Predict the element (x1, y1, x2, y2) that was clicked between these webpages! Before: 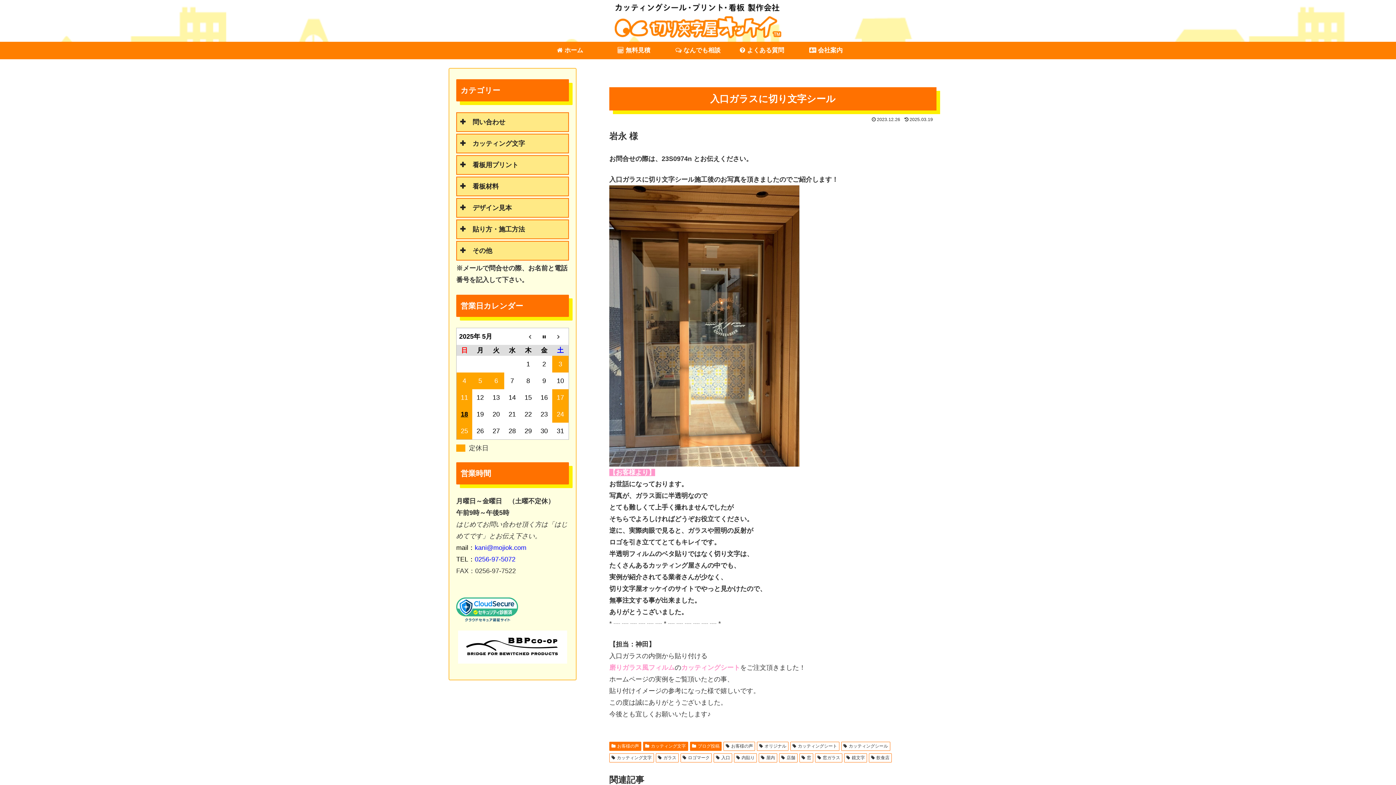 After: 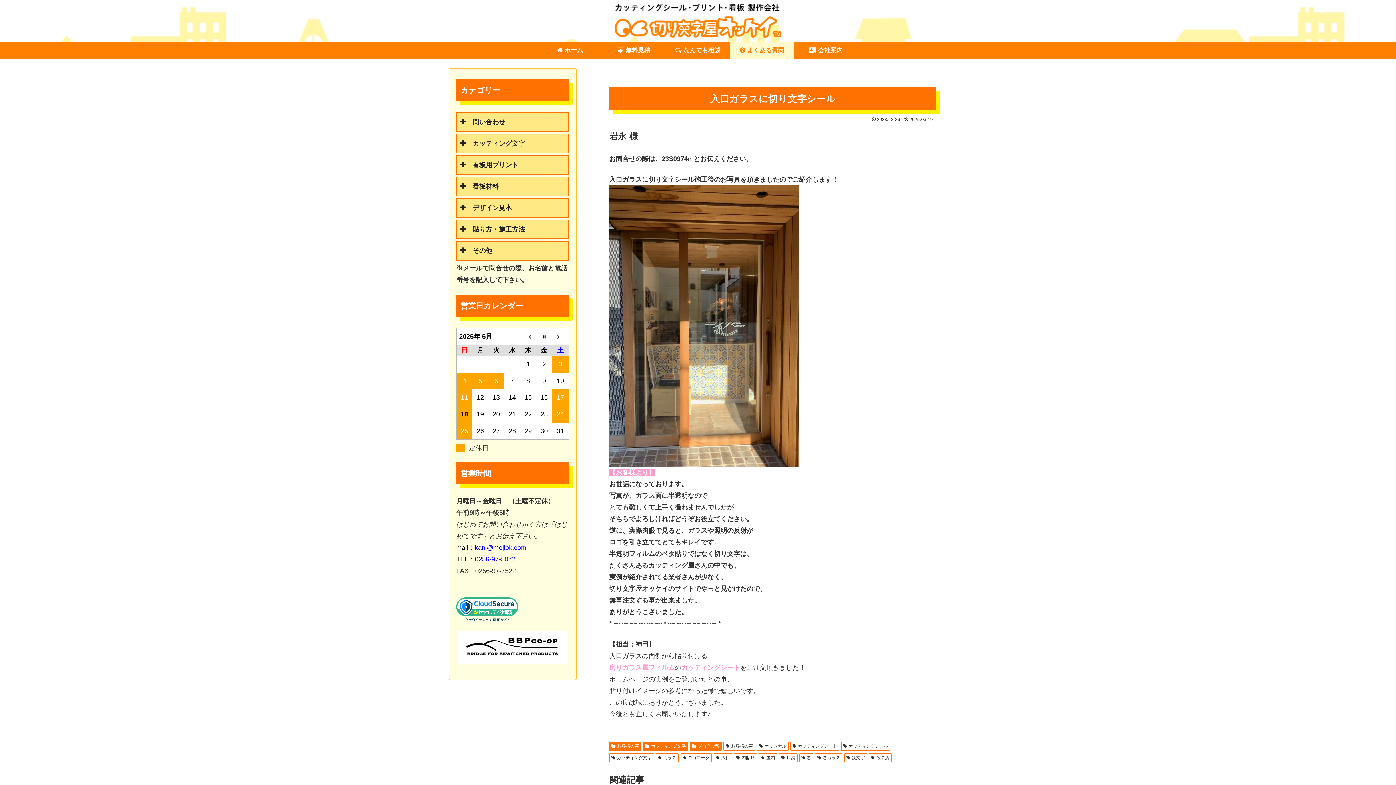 Action: bbox: (730, 41, 794, 59) label:  よくある質問